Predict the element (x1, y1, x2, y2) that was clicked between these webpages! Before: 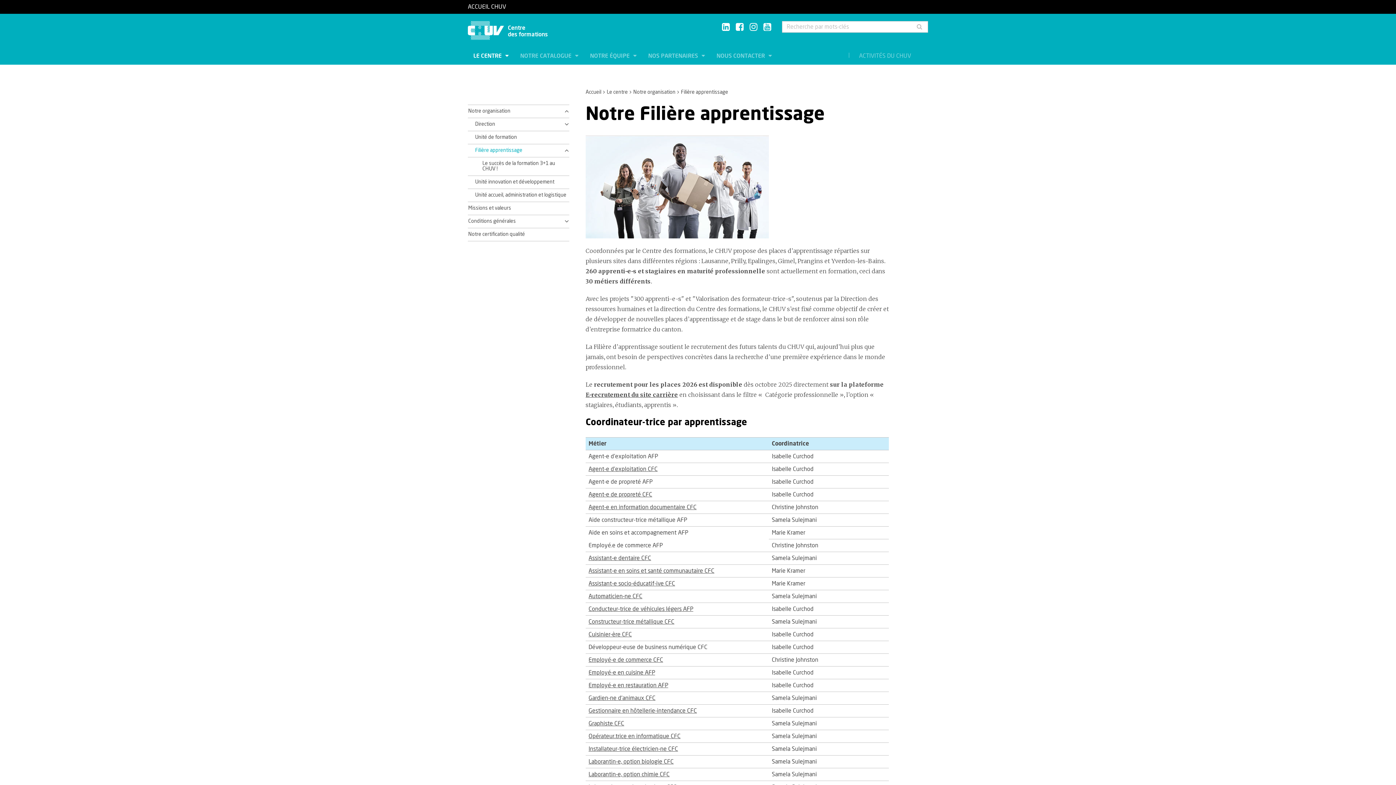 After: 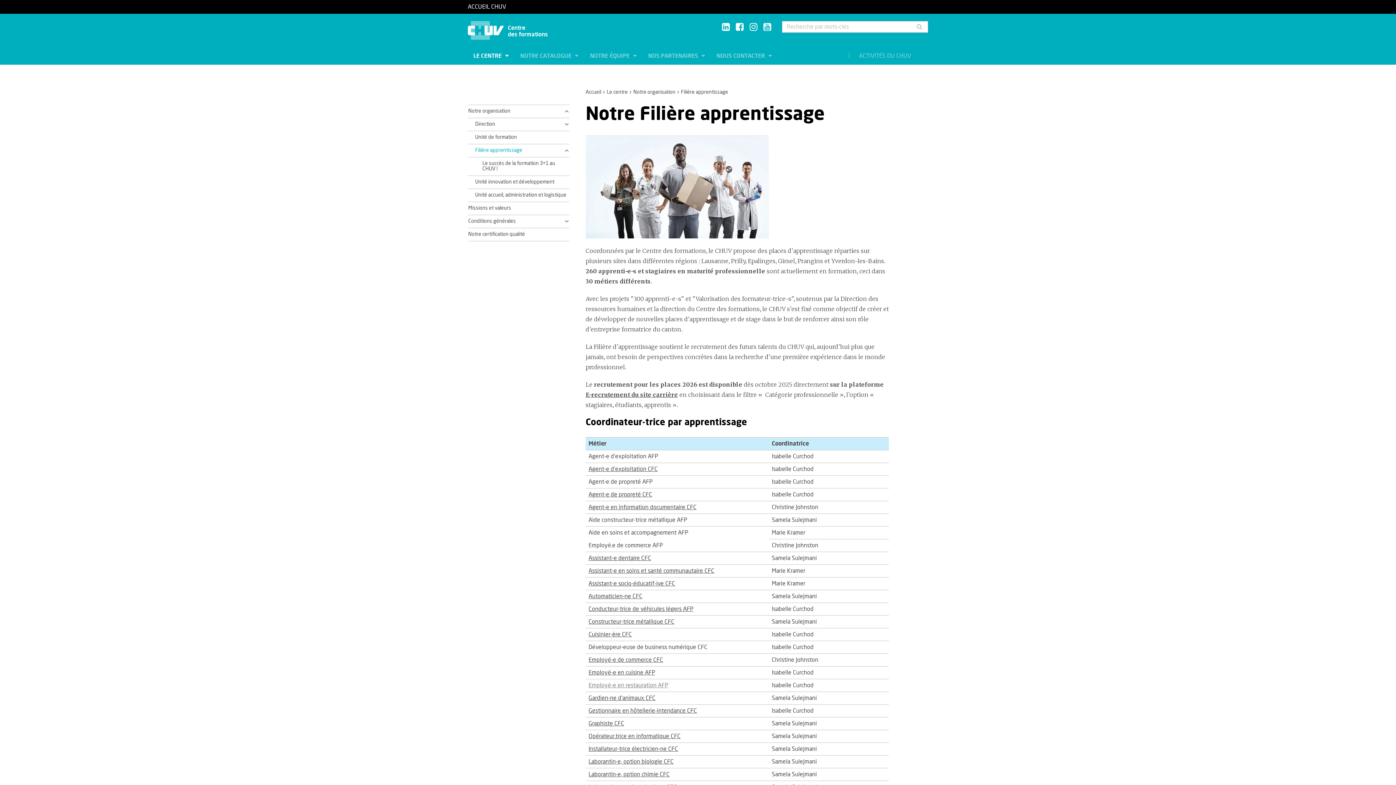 Action: label: Employé-e en restauration AFP bbox: (588, 682, 668, 688)